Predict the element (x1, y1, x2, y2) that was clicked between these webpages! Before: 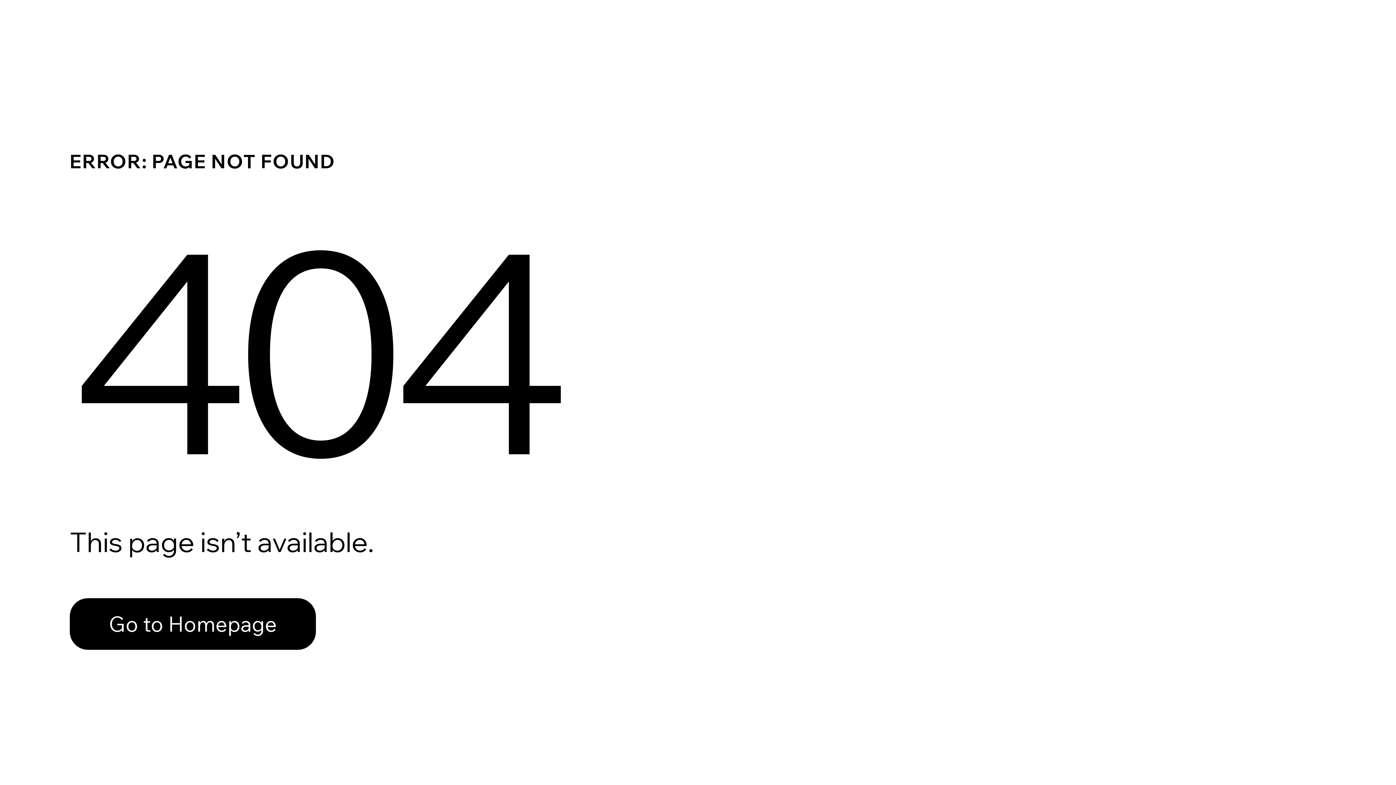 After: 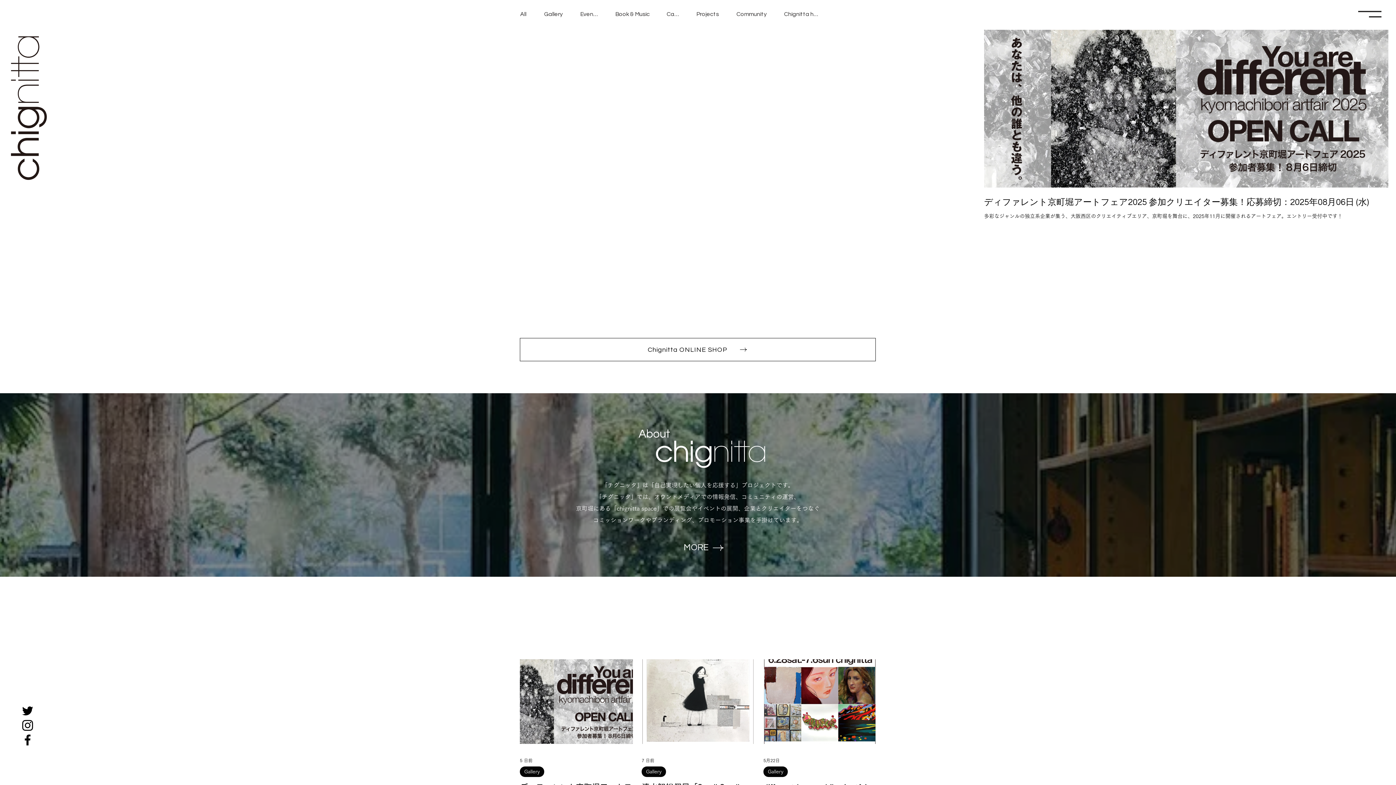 Action: label: Go to Homepage bbox: (69, 582, 768, 659)